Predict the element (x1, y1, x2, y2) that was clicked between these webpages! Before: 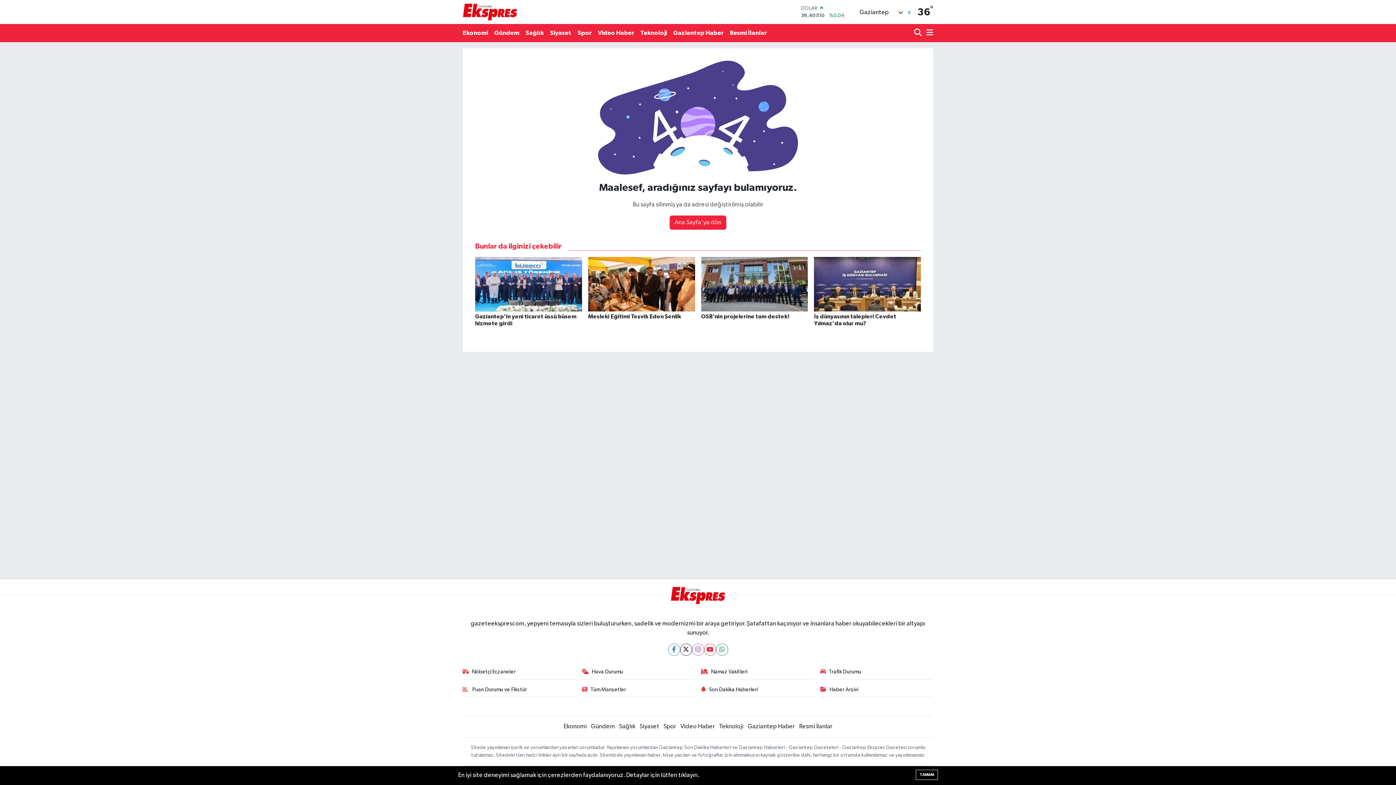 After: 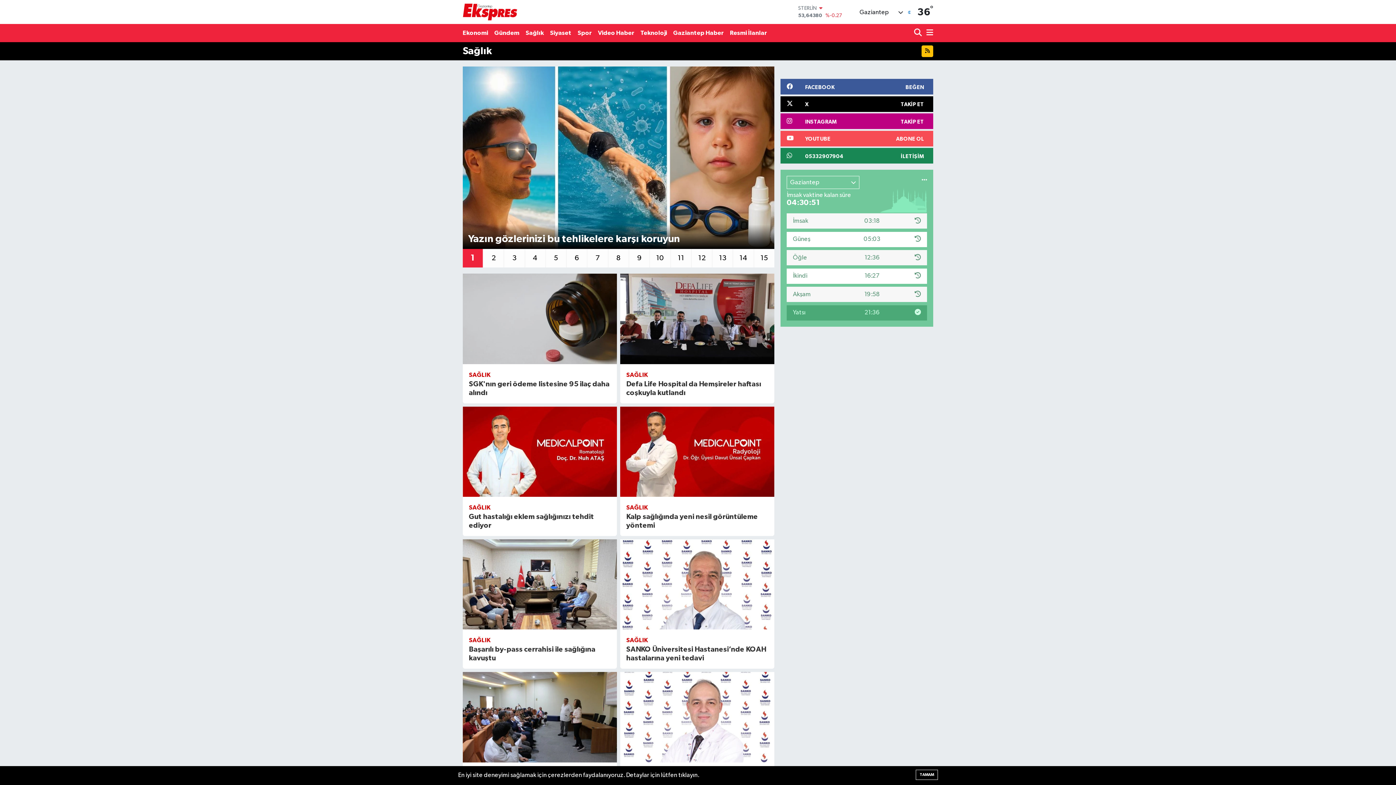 Action: bbox: (522, 25, 547, 40) label: Sağlık